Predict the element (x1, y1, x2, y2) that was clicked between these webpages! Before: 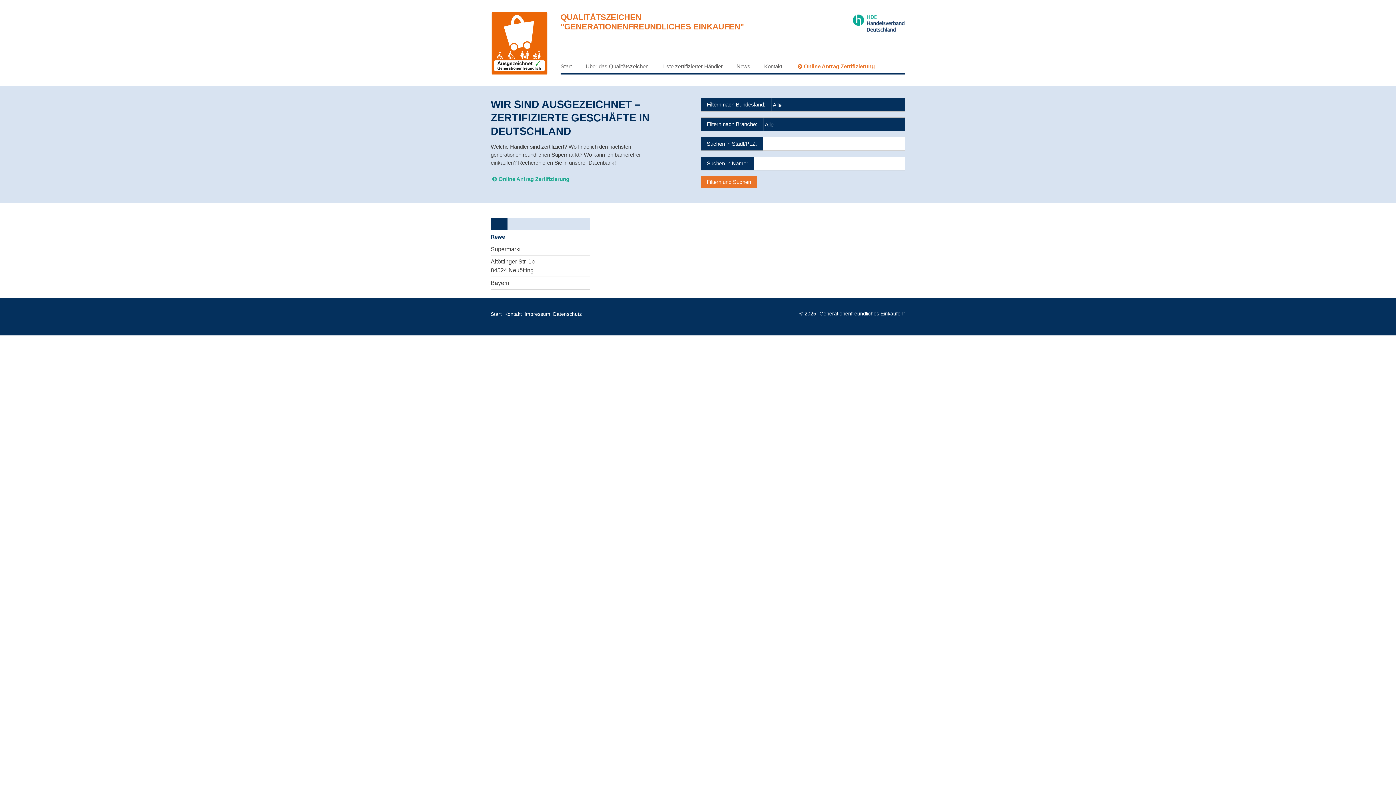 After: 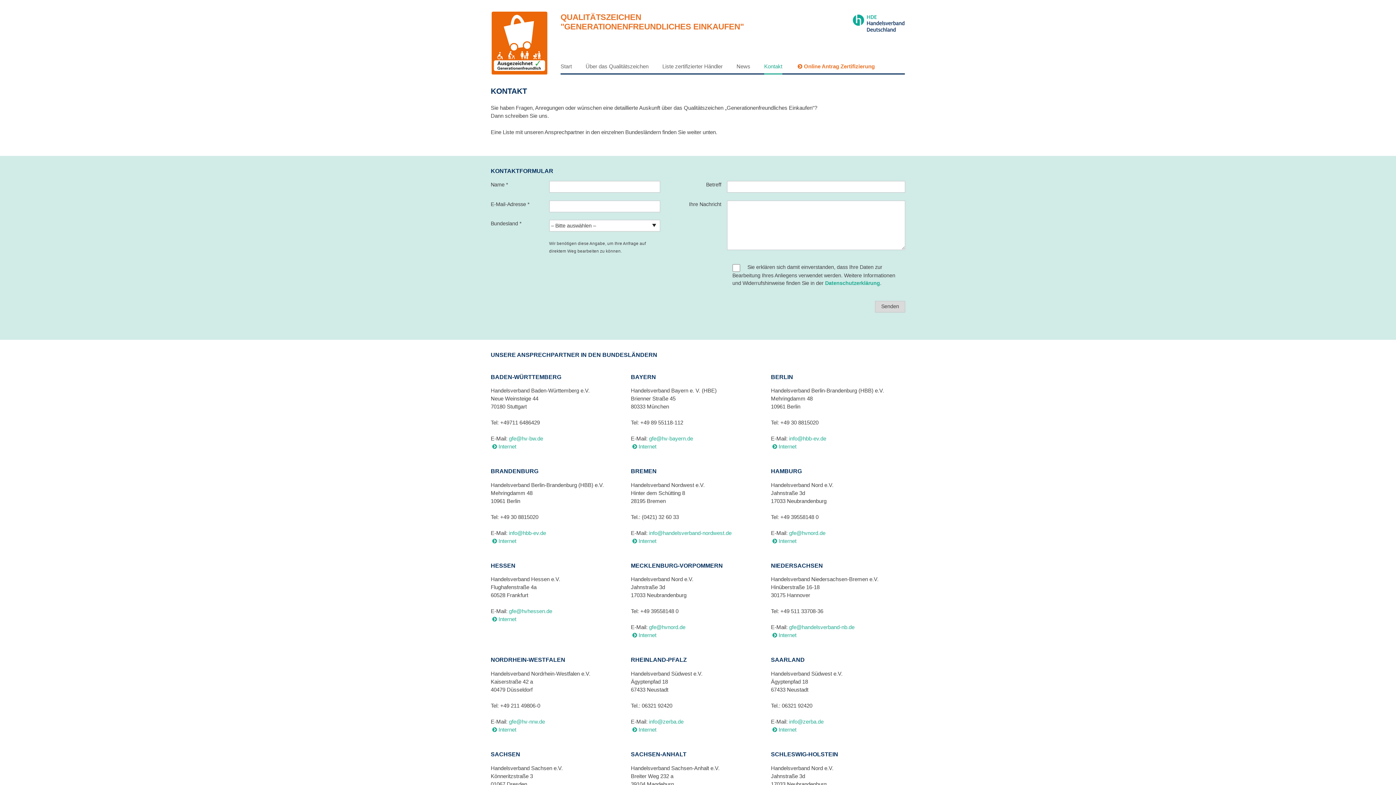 Action: label: Kontakt bbox: (764, 62, 782, 74)